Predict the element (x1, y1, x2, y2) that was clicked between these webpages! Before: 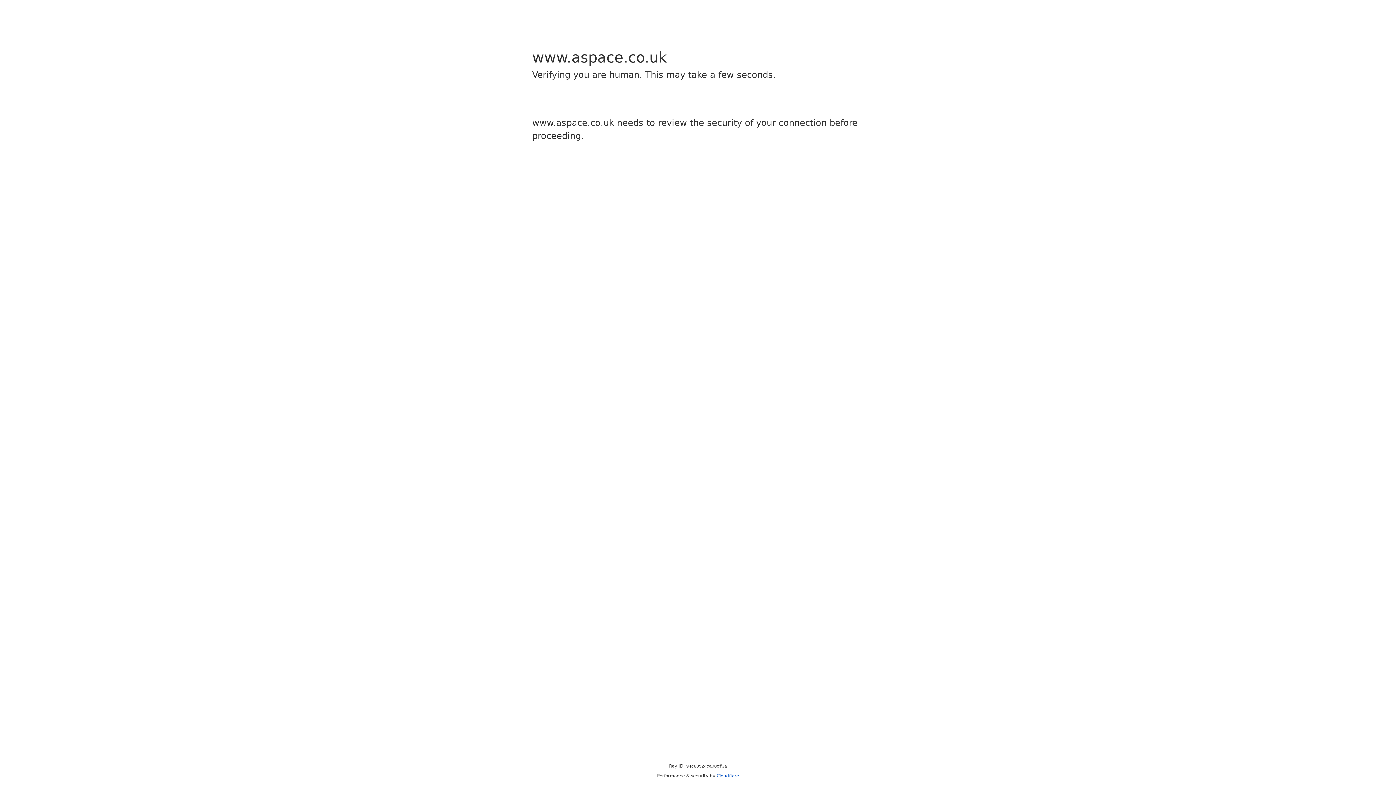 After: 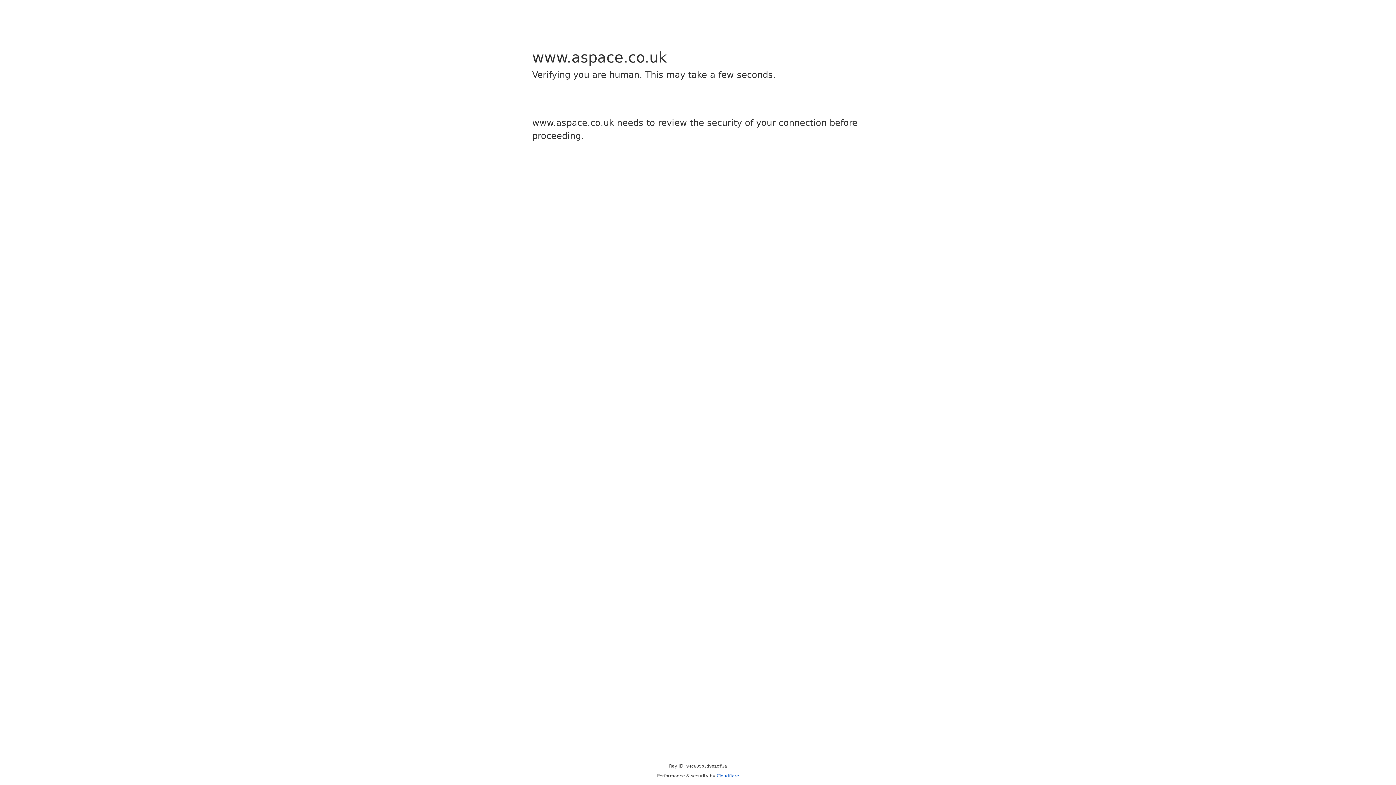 Action: label: Cloudflare bbox: (716, 773, 739, 778)